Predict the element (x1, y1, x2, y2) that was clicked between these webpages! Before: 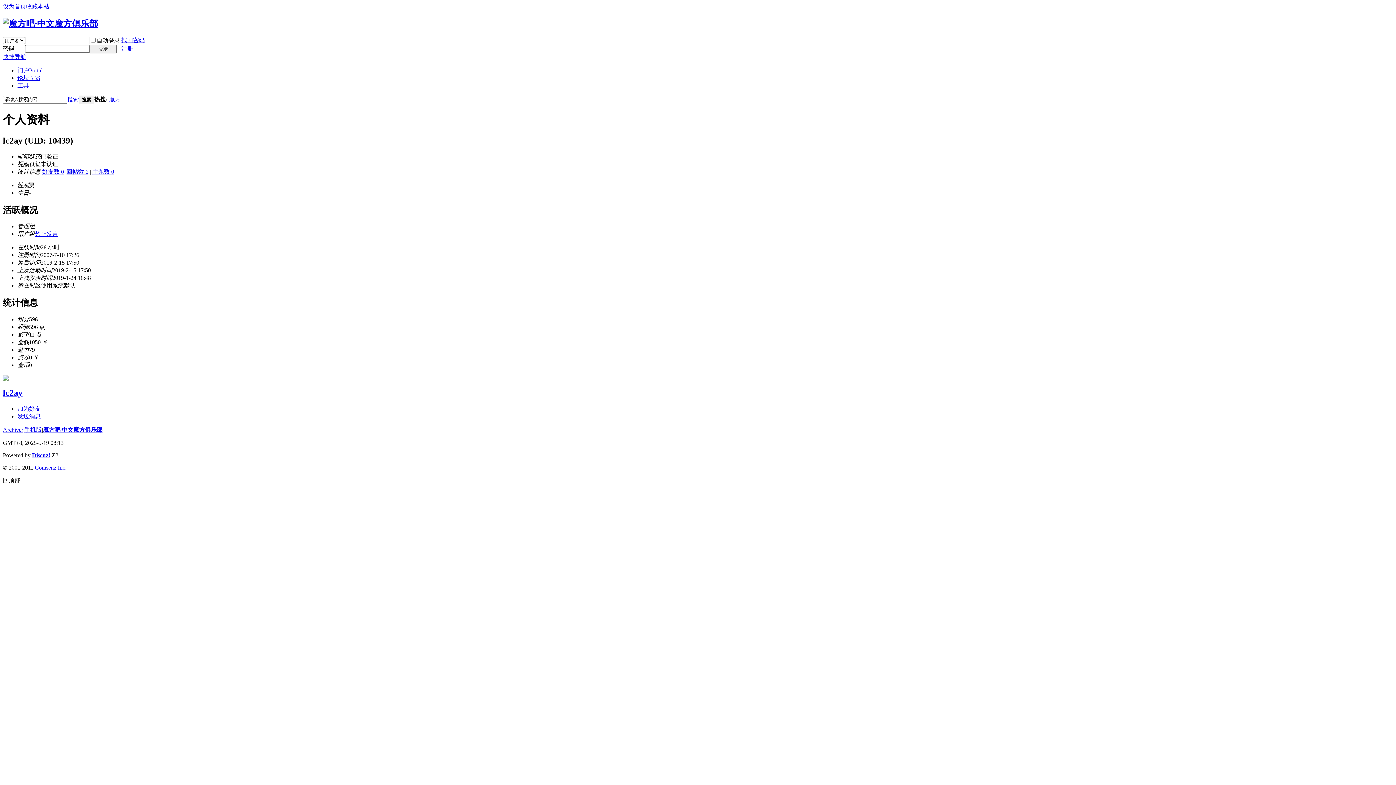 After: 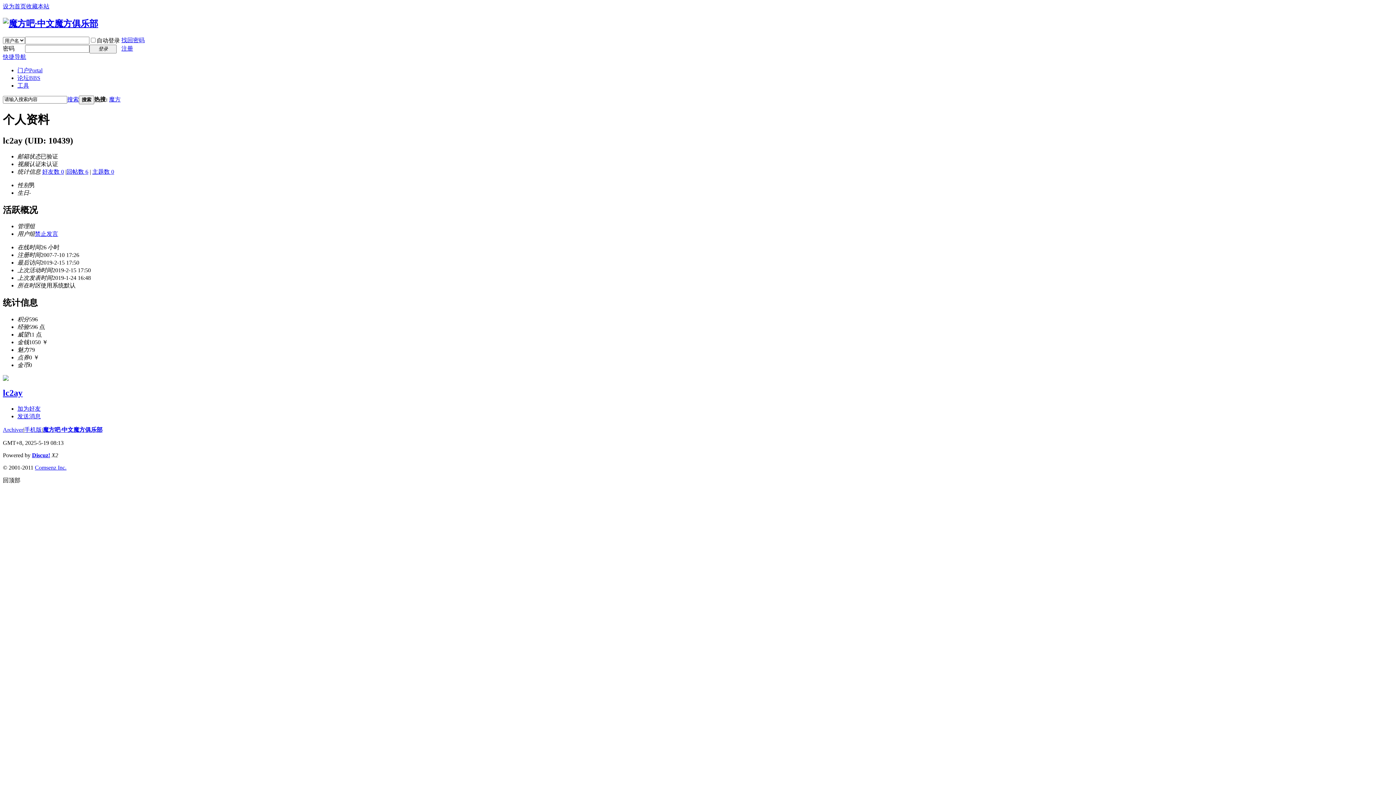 Action: bbox: (34, 231, 58, 237) label: 禁止发言